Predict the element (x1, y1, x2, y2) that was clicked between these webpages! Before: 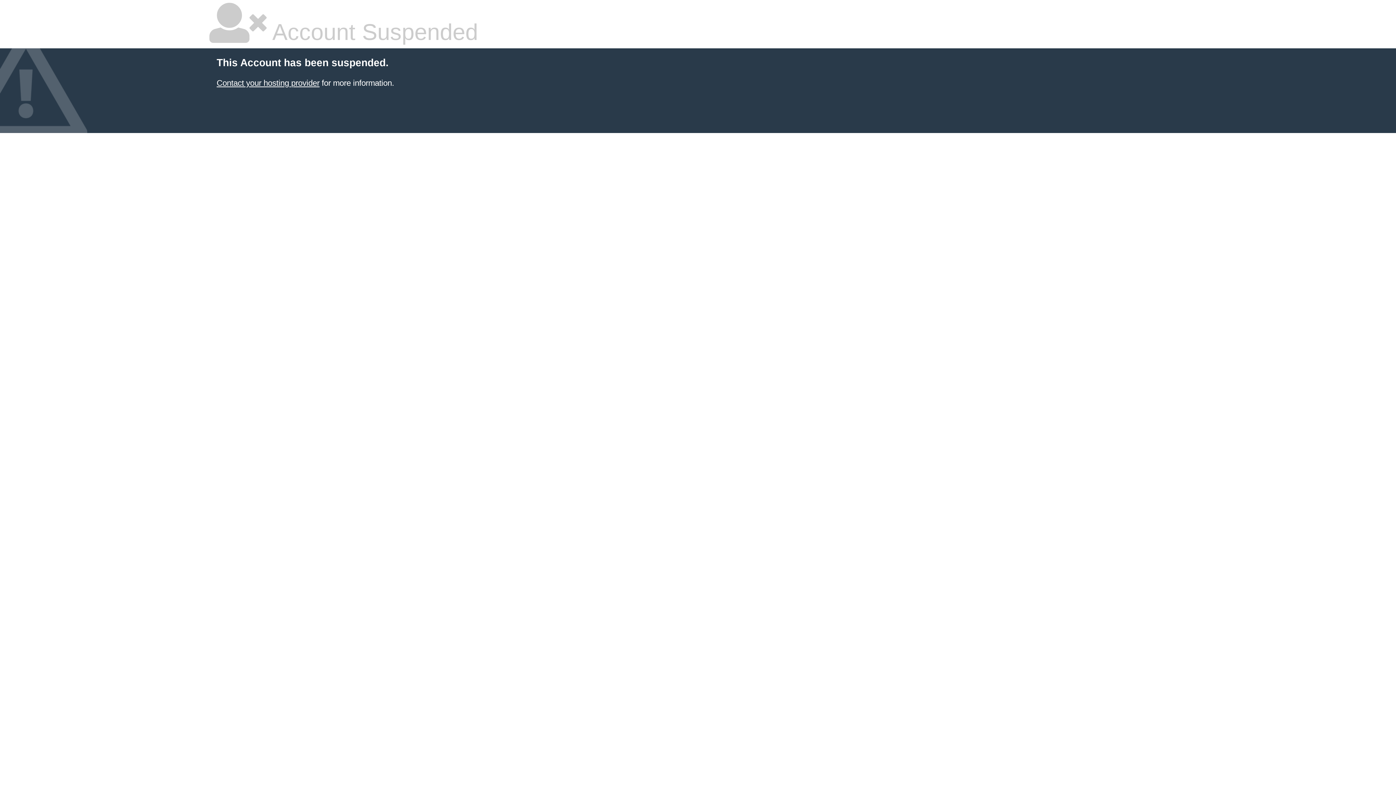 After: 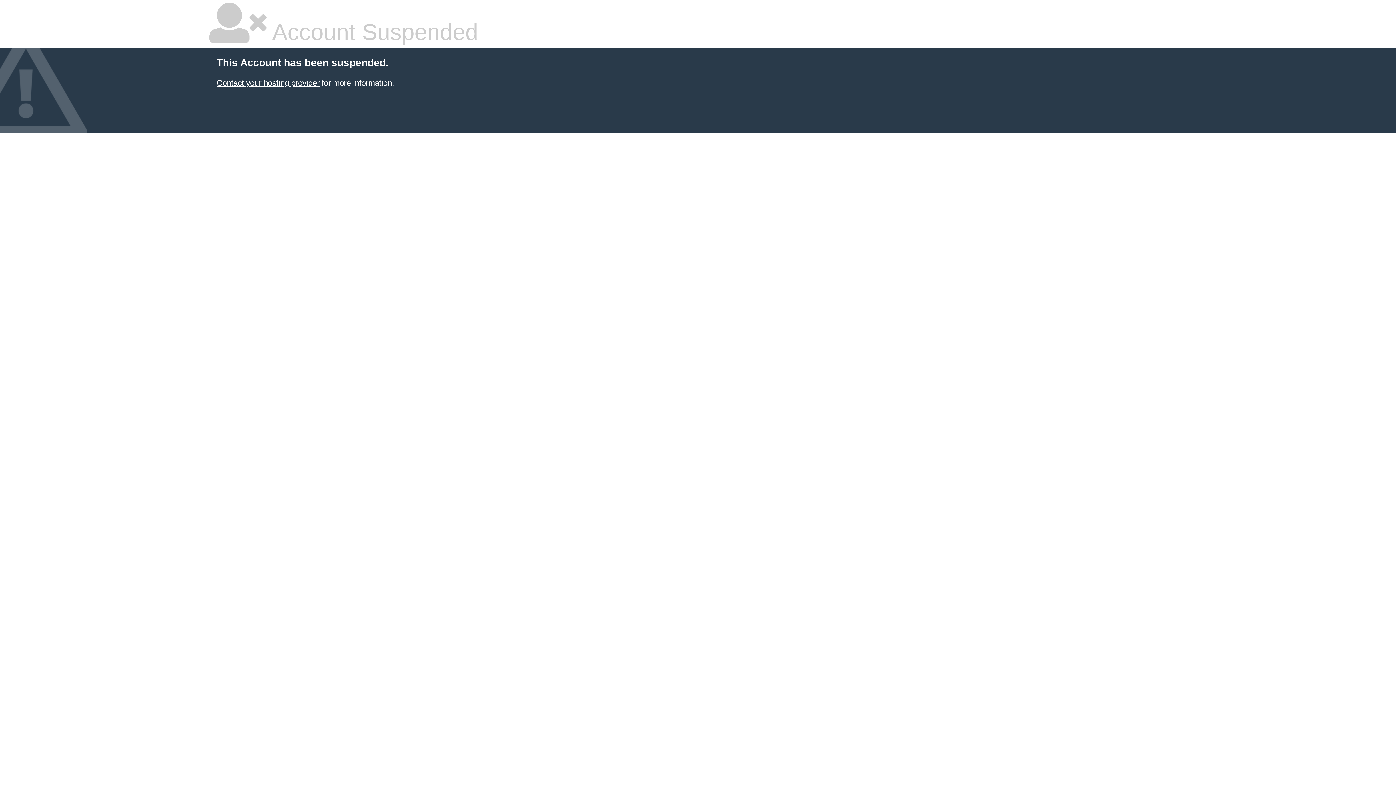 Action: label: Contact your hosting provider bbox: (216, 78, 319, 87)